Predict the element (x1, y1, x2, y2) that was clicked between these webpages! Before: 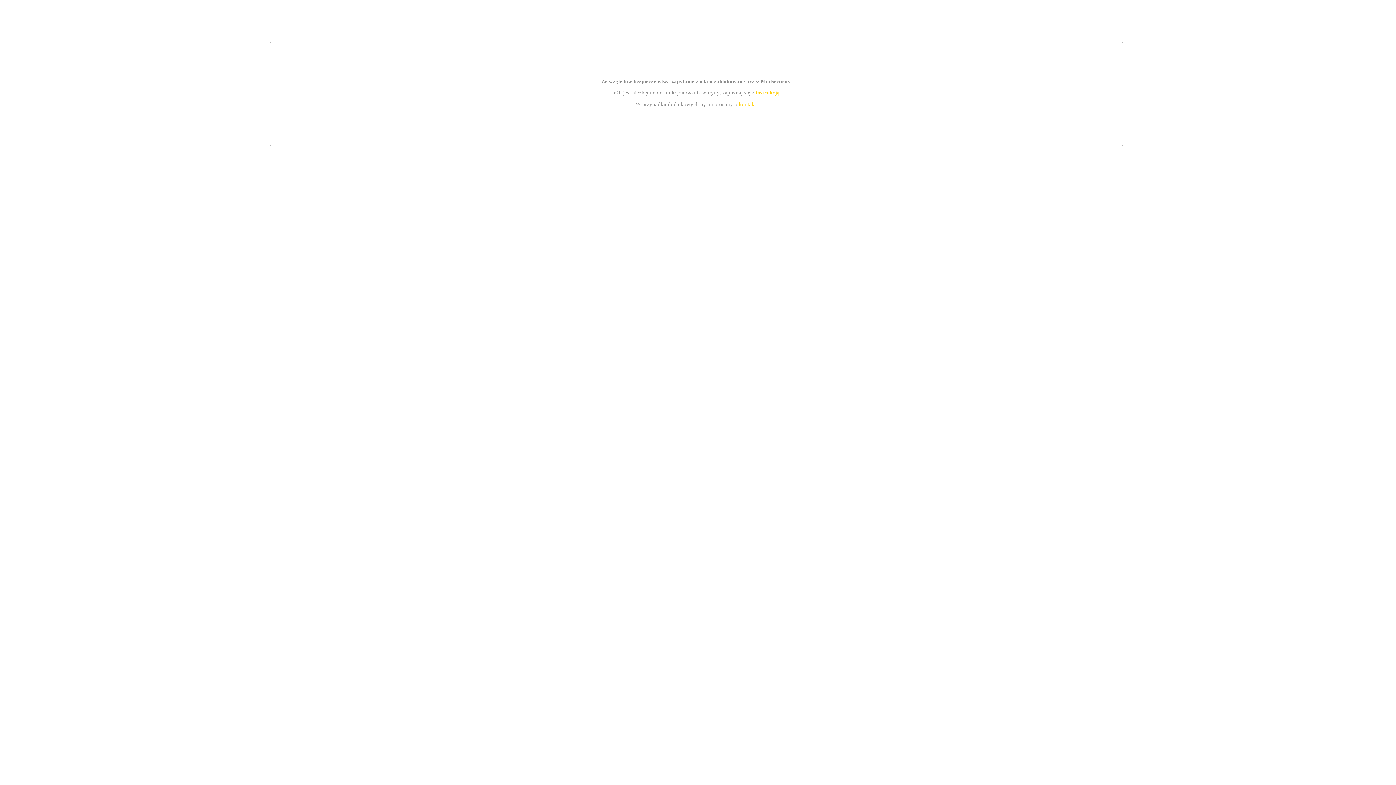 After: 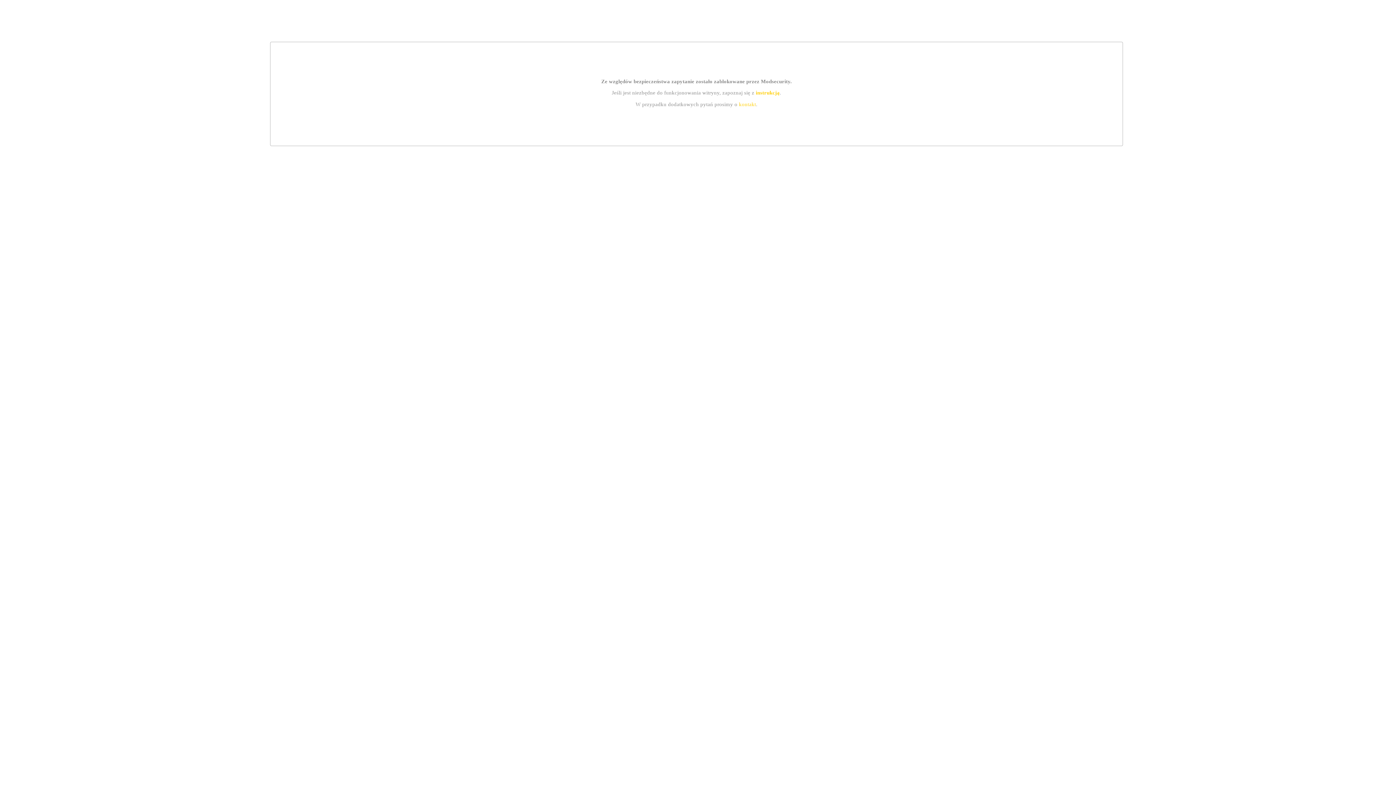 Action: bbox: (739, 101, 756, 107) label: kontakt